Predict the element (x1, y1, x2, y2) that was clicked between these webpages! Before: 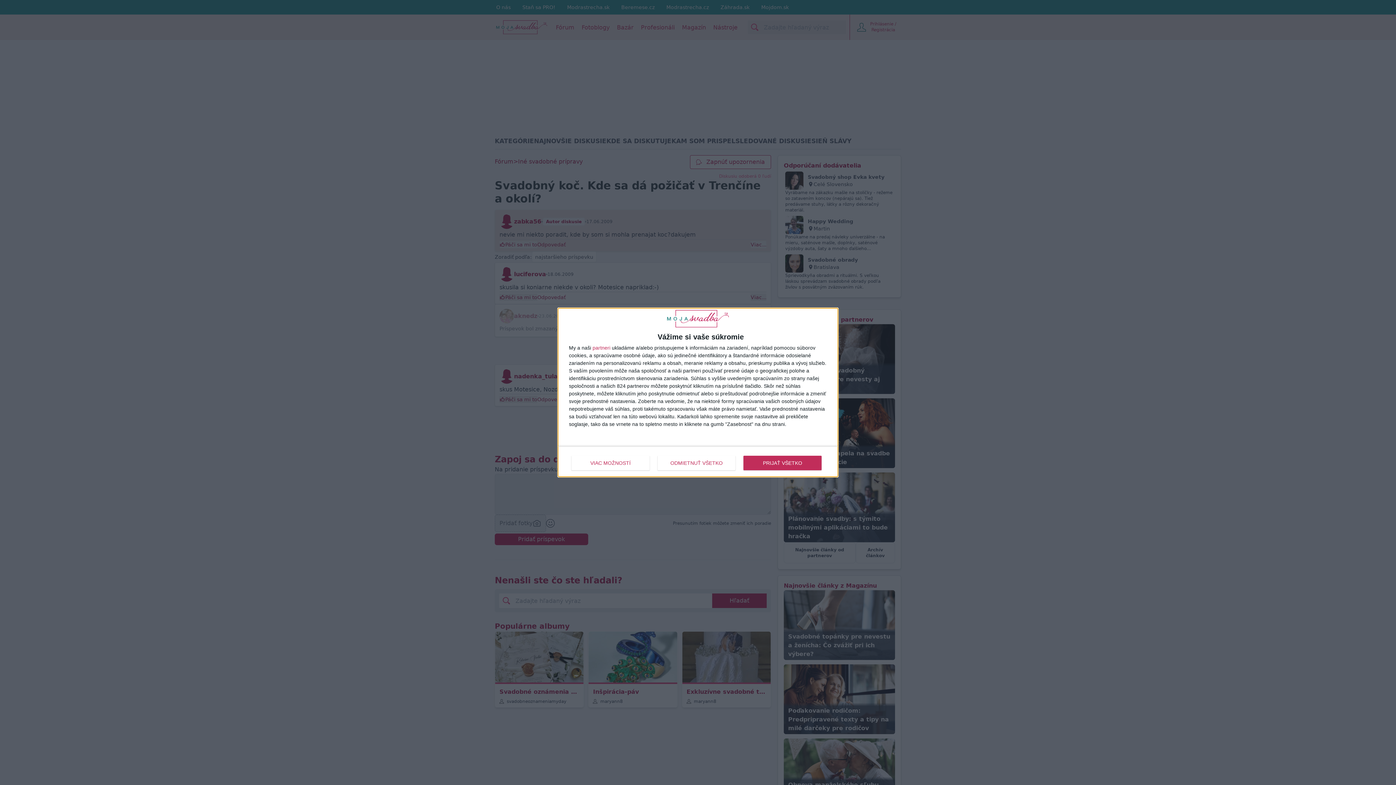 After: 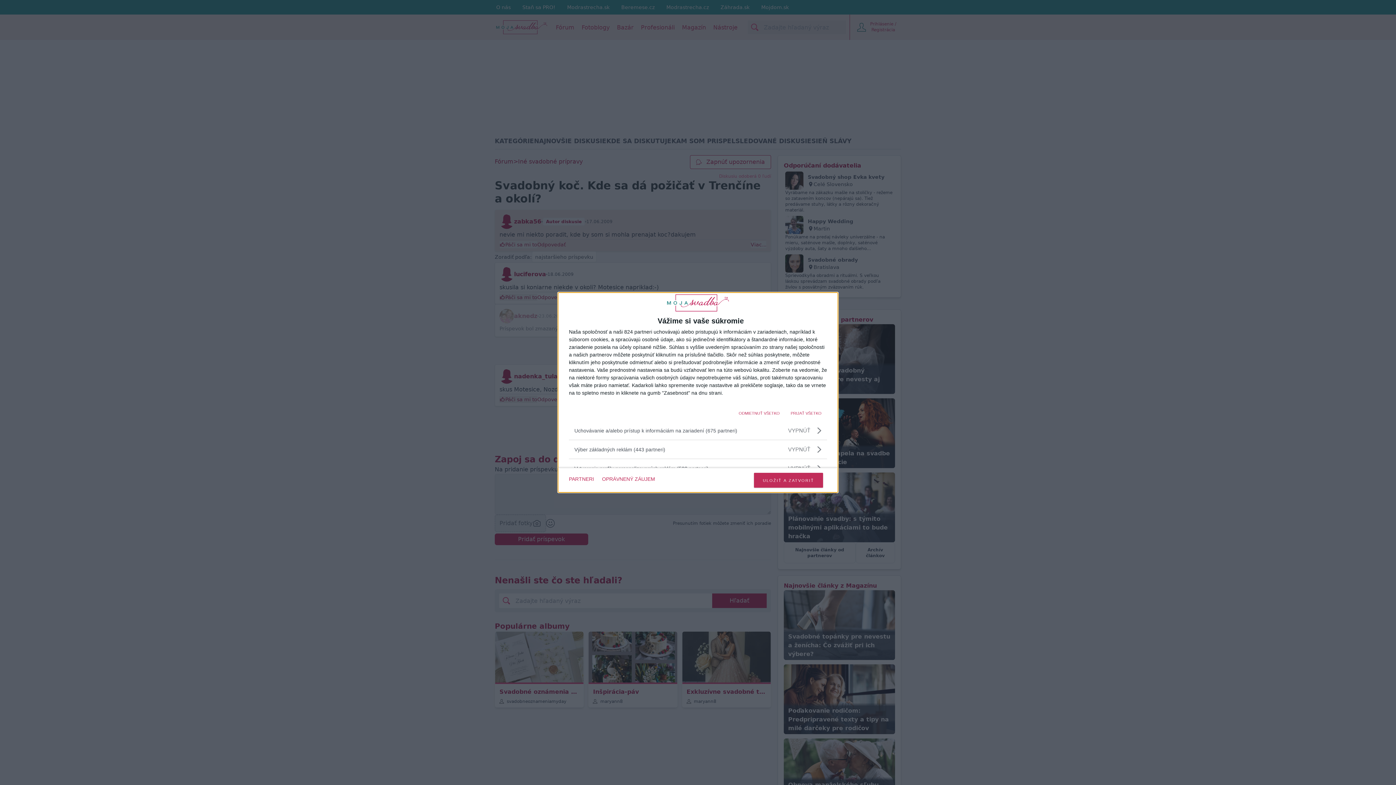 Action: label: VIAC MOŽNOSTÍ bbox: (571, 455, 649, 470)